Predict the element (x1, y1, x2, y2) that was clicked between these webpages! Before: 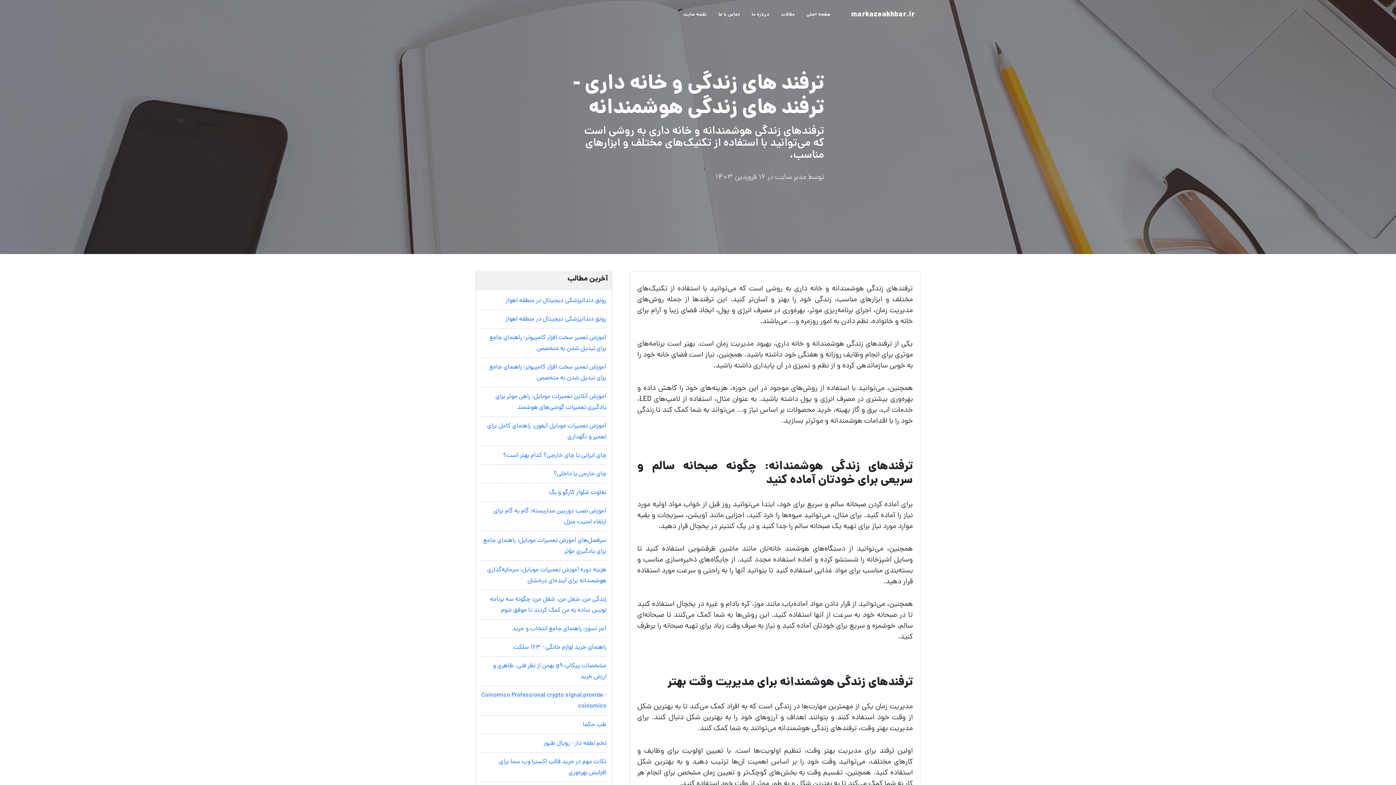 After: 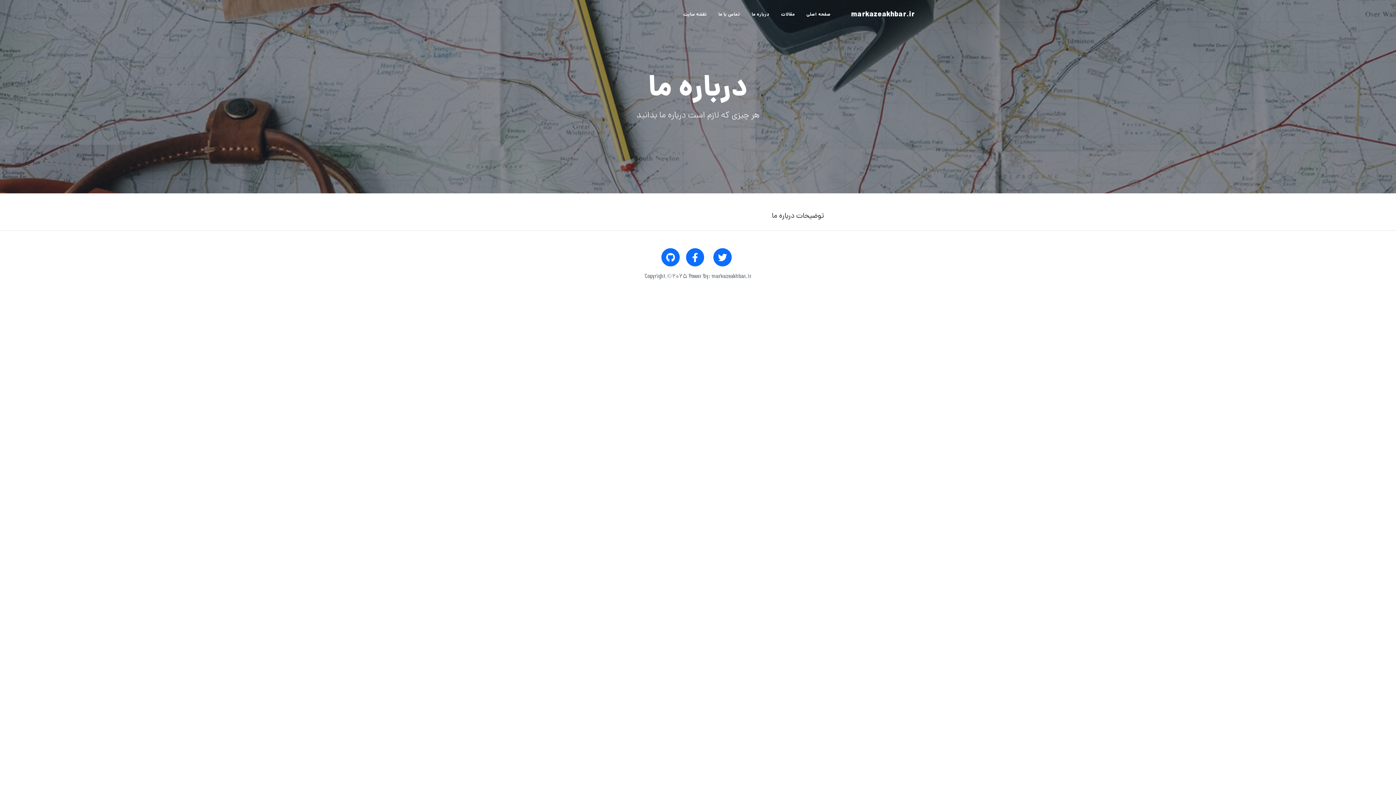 Action: label: درباره ما bbox: (746, 2, 775, 26)